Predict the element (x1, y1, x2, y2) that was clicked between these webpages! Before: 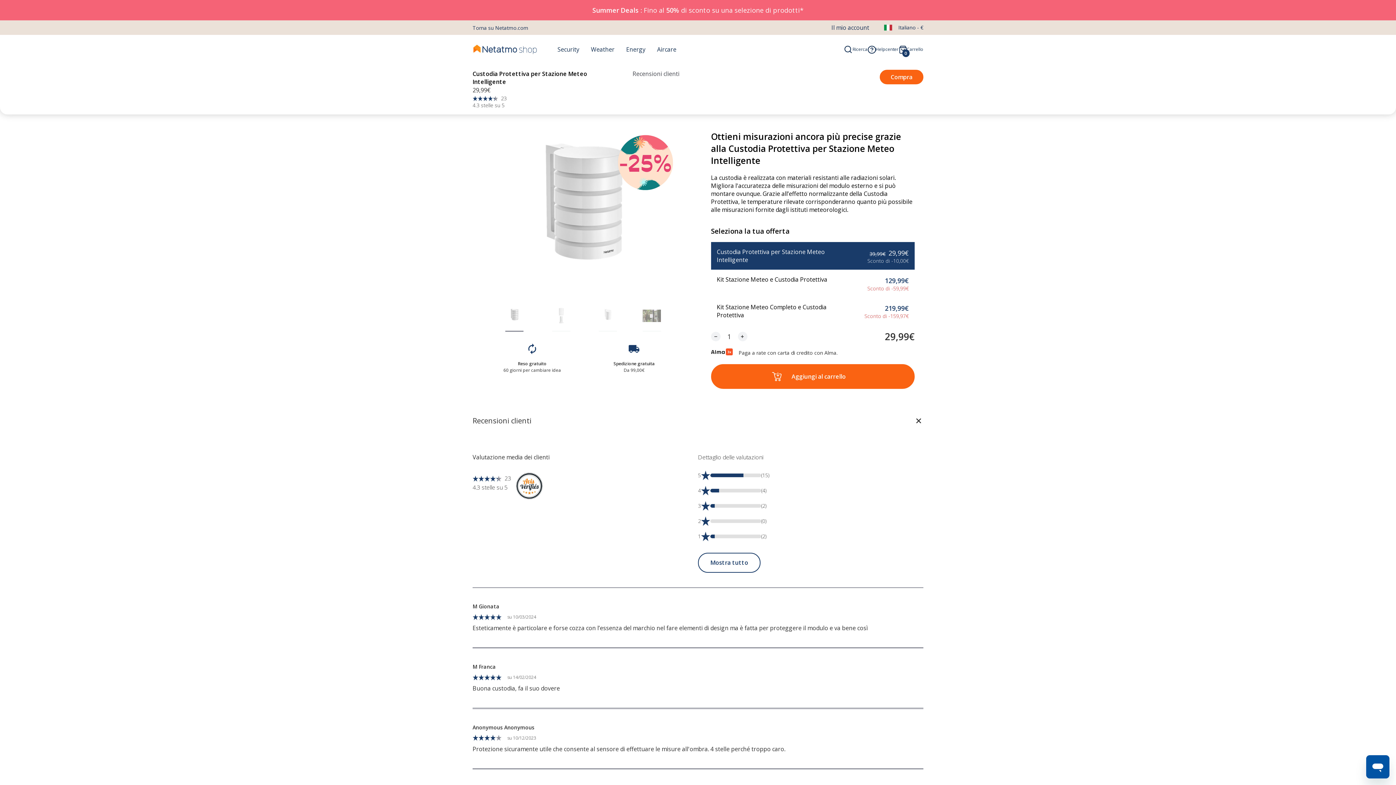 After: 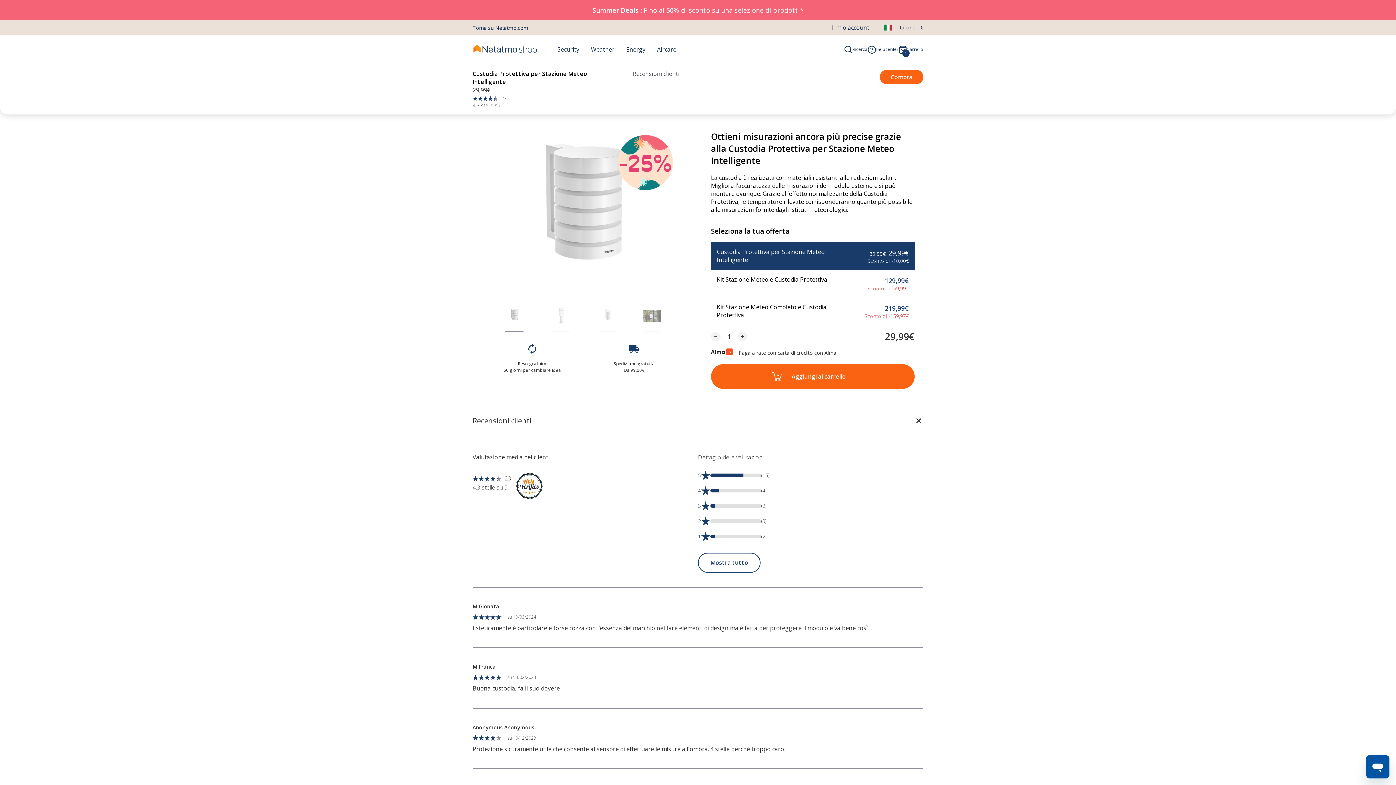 Action: label: Compra bbox: (880, 69, 923, 84)